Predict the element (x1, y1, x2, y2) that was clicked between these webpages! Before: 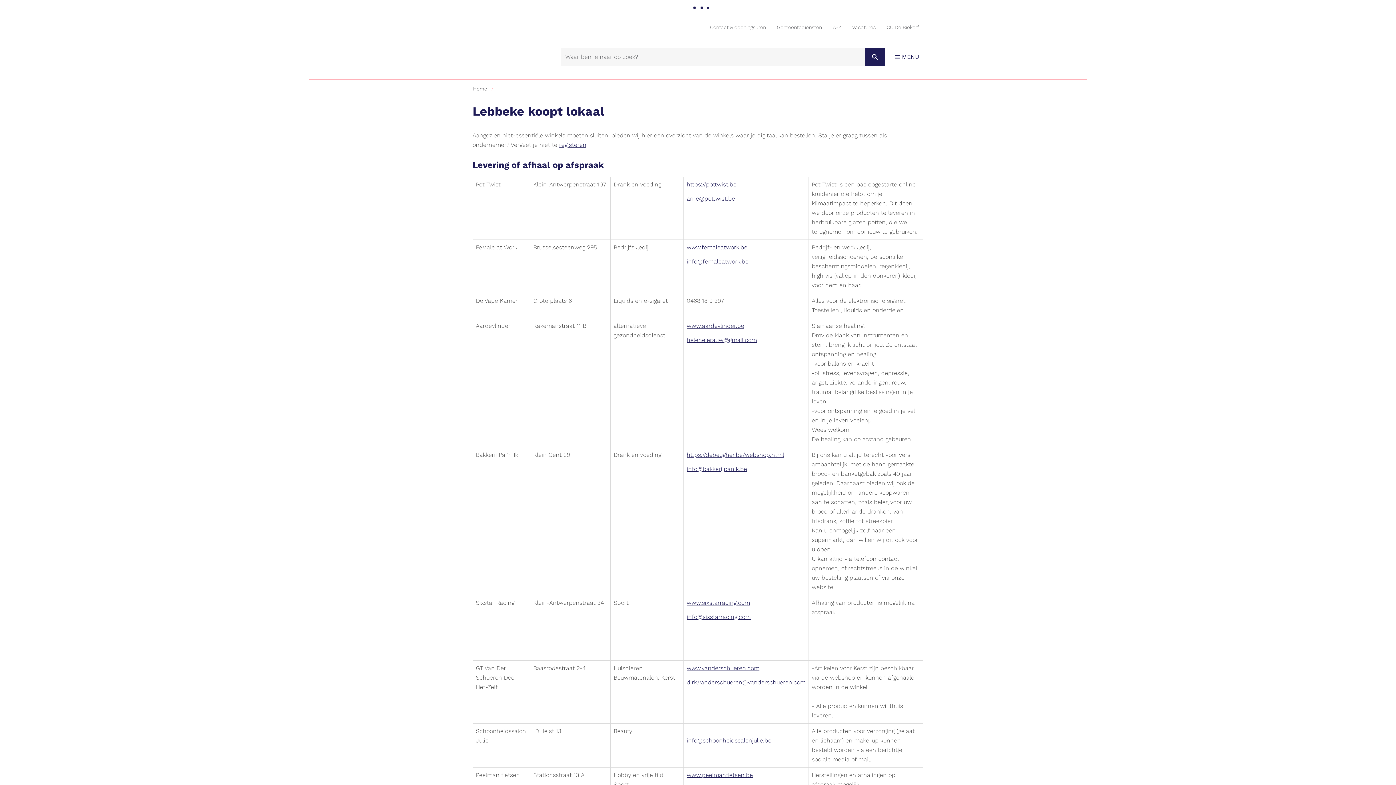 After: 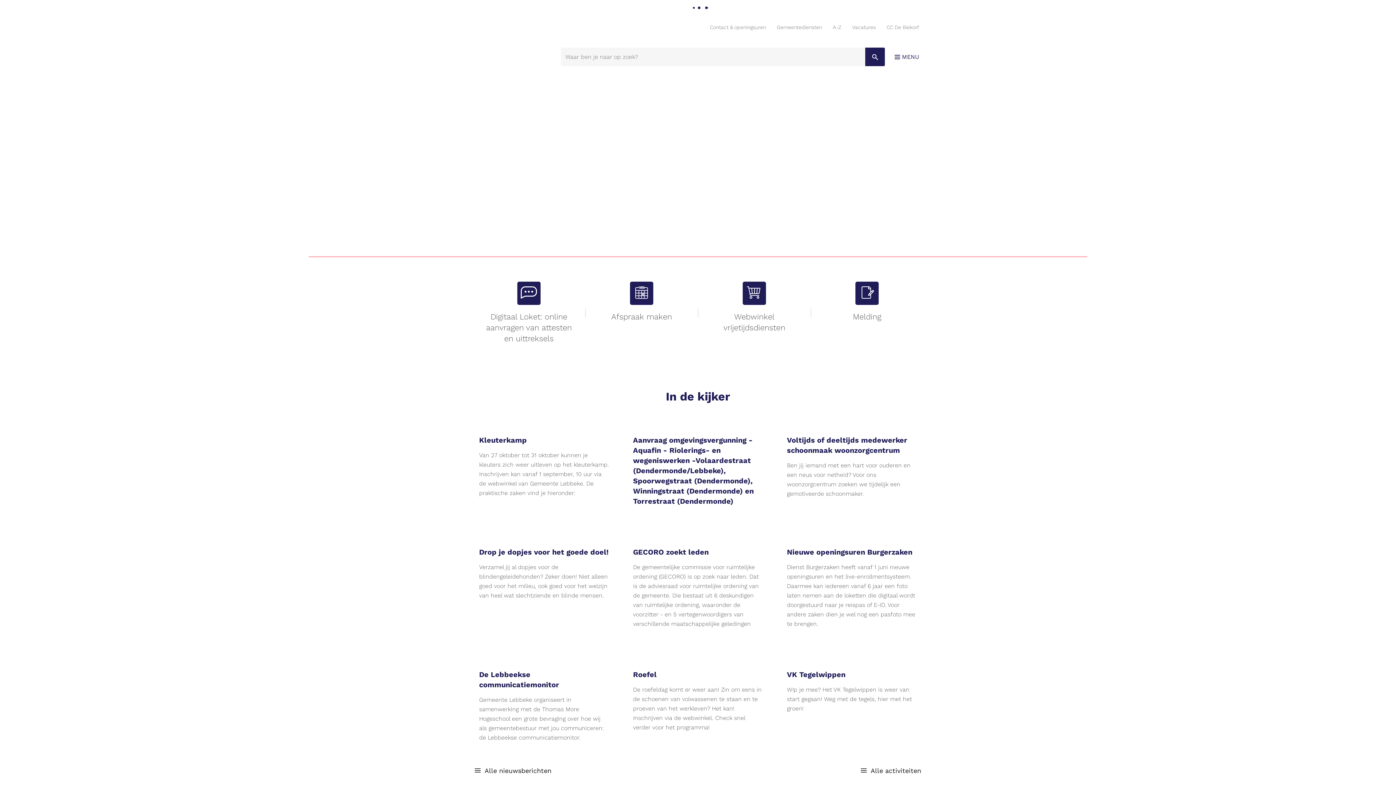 Action: label: Gemeente Lebbeke bbox: (472, 27, 539, 66)